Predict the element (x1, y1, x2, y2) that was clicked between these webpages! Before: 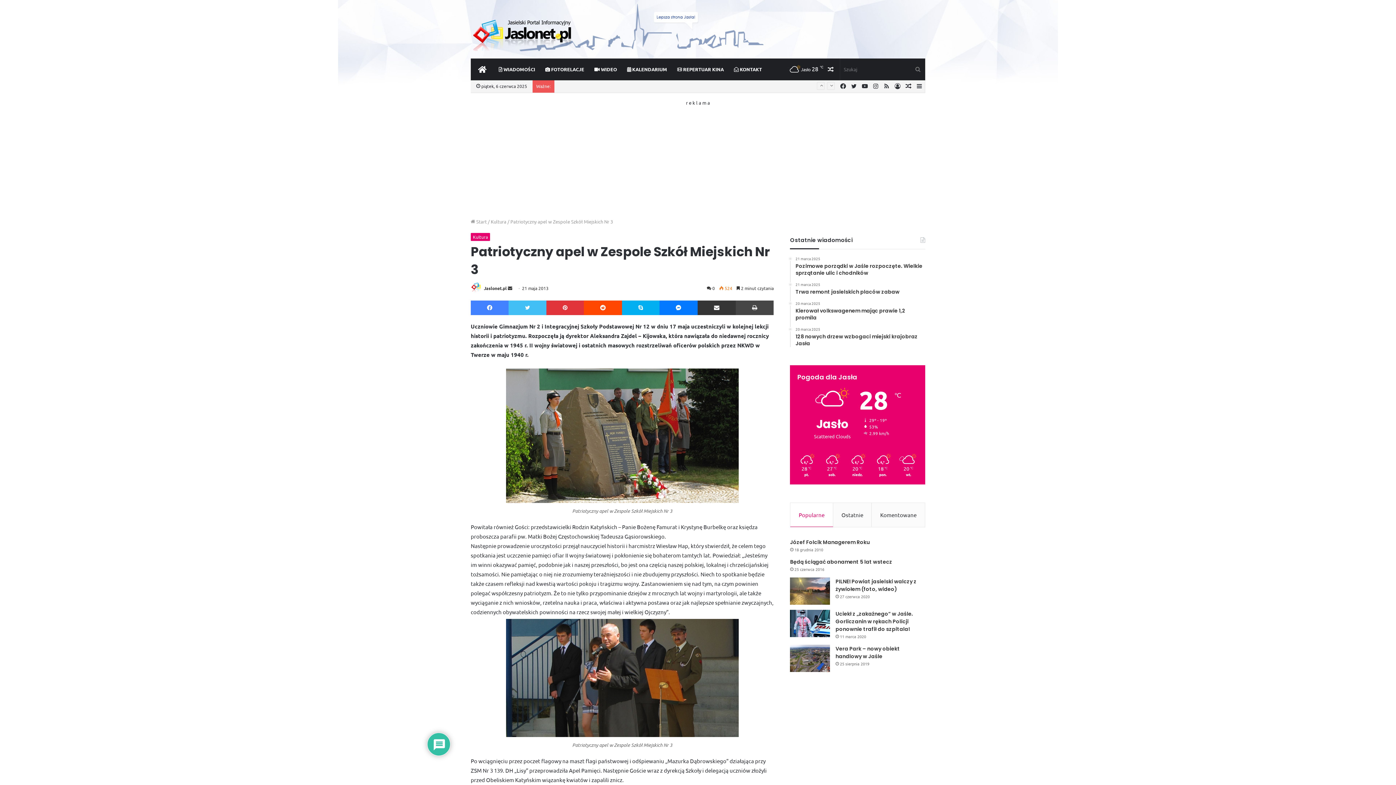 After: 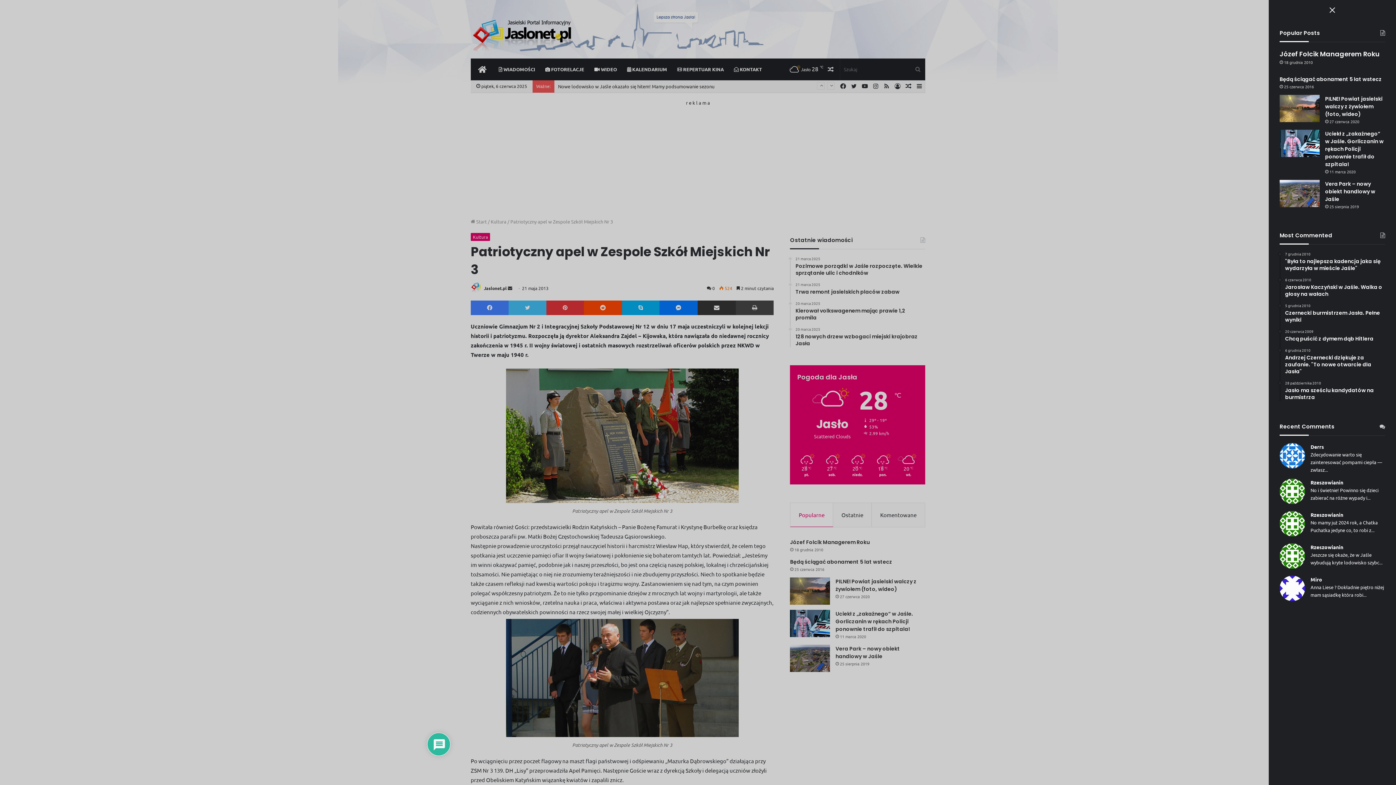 Action: label: Sidebar bbox: (914, 79, 925, 92)